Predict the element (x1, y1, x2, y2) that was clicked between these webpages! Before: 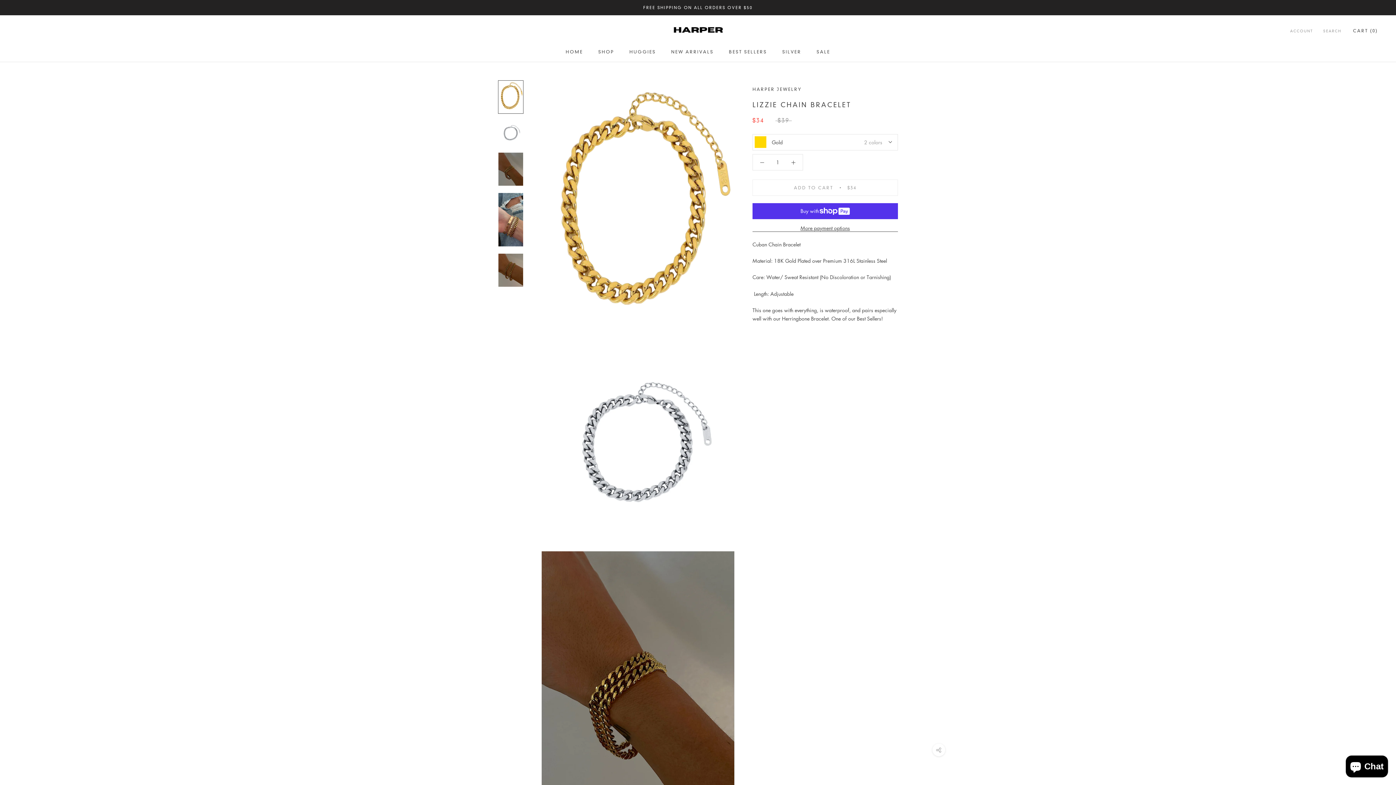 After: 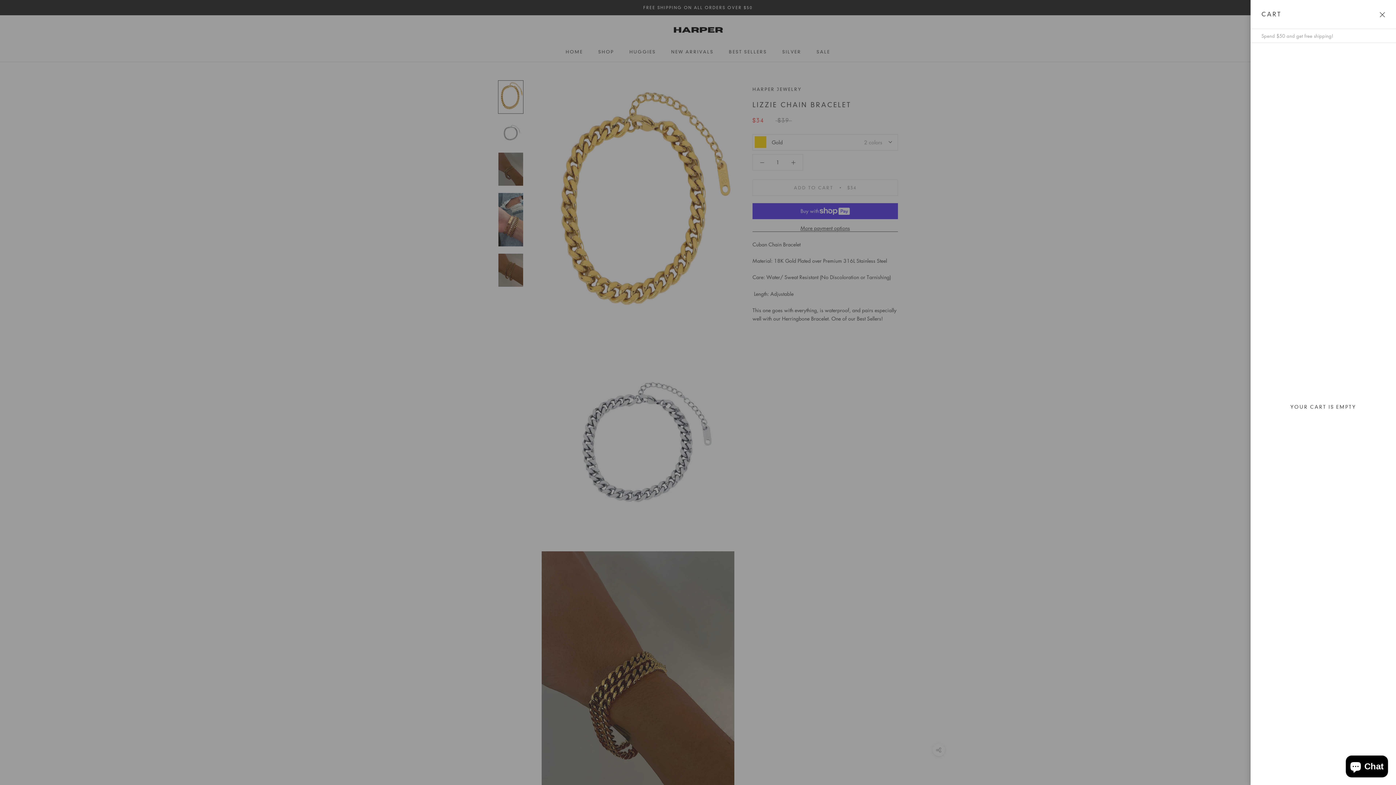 Action: bbox: (1353, 27, 1378, 33) label: Open cart